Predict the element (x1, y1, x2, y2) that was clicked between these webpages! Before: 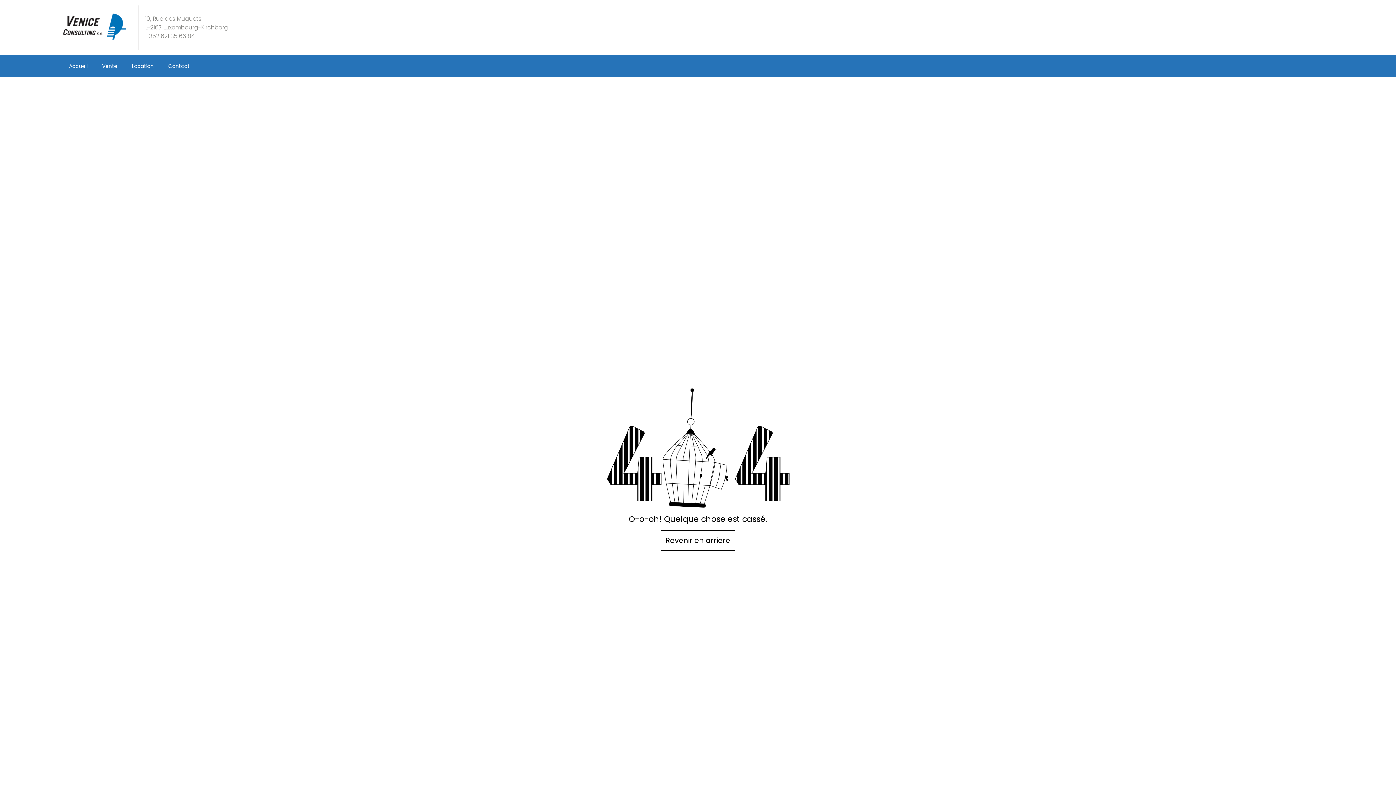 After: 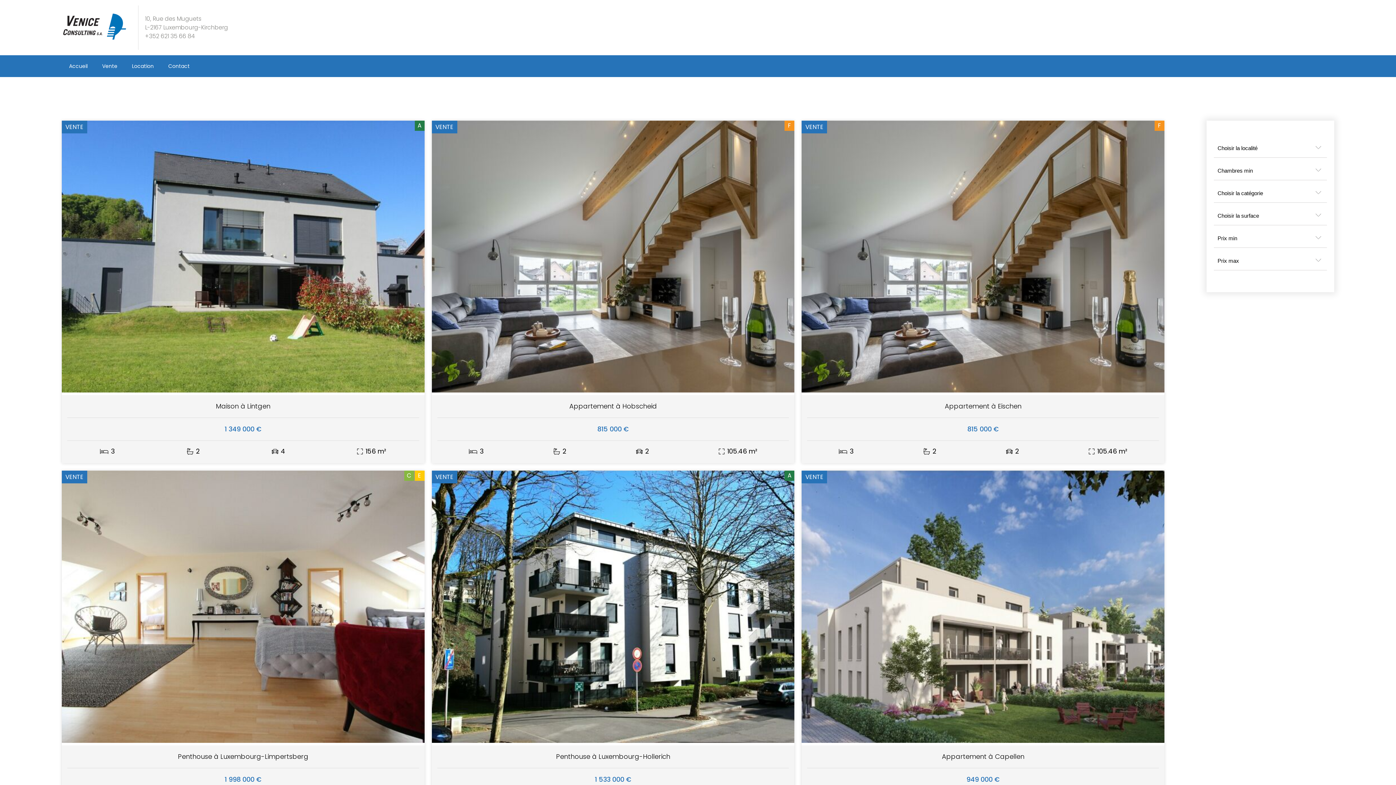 Action: label: Vente bbox: (94, 55, 124, 77)